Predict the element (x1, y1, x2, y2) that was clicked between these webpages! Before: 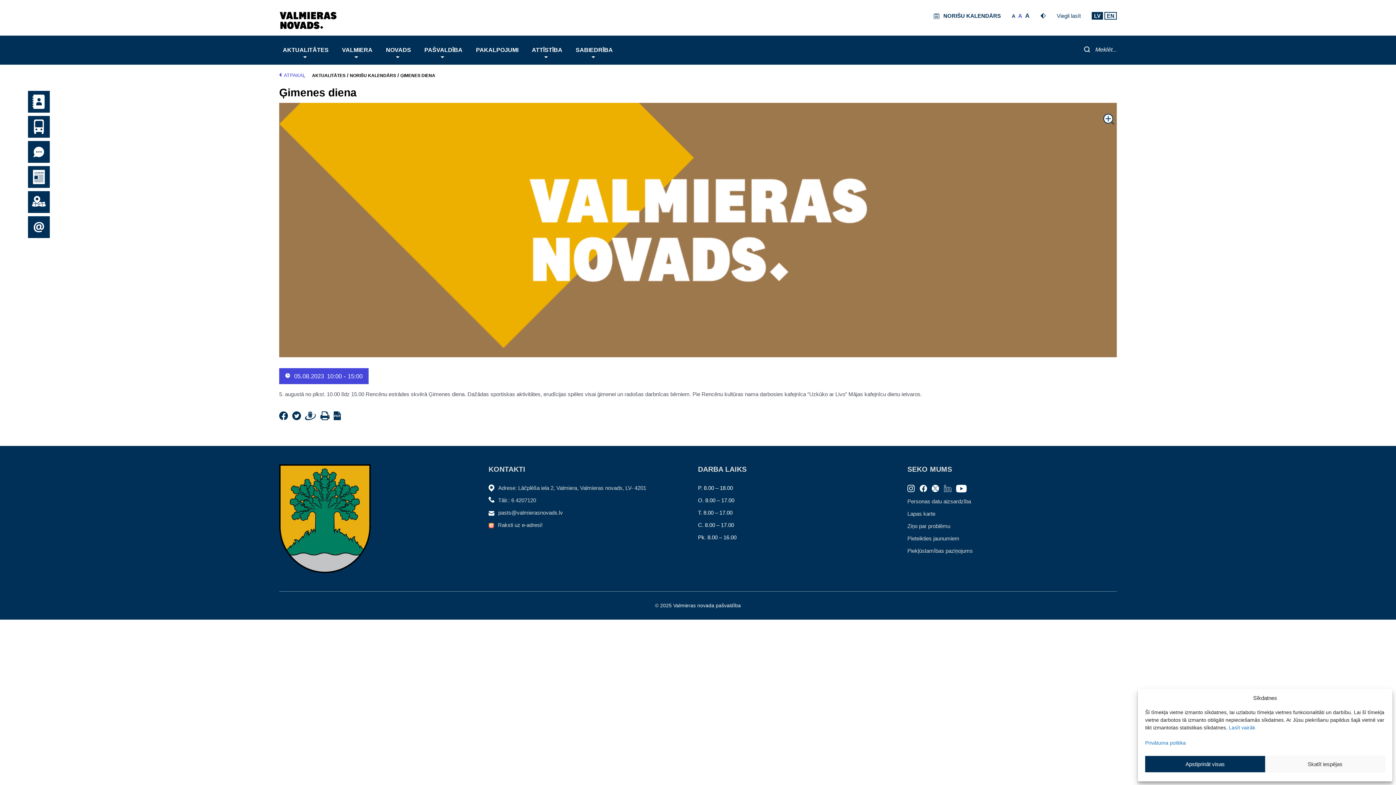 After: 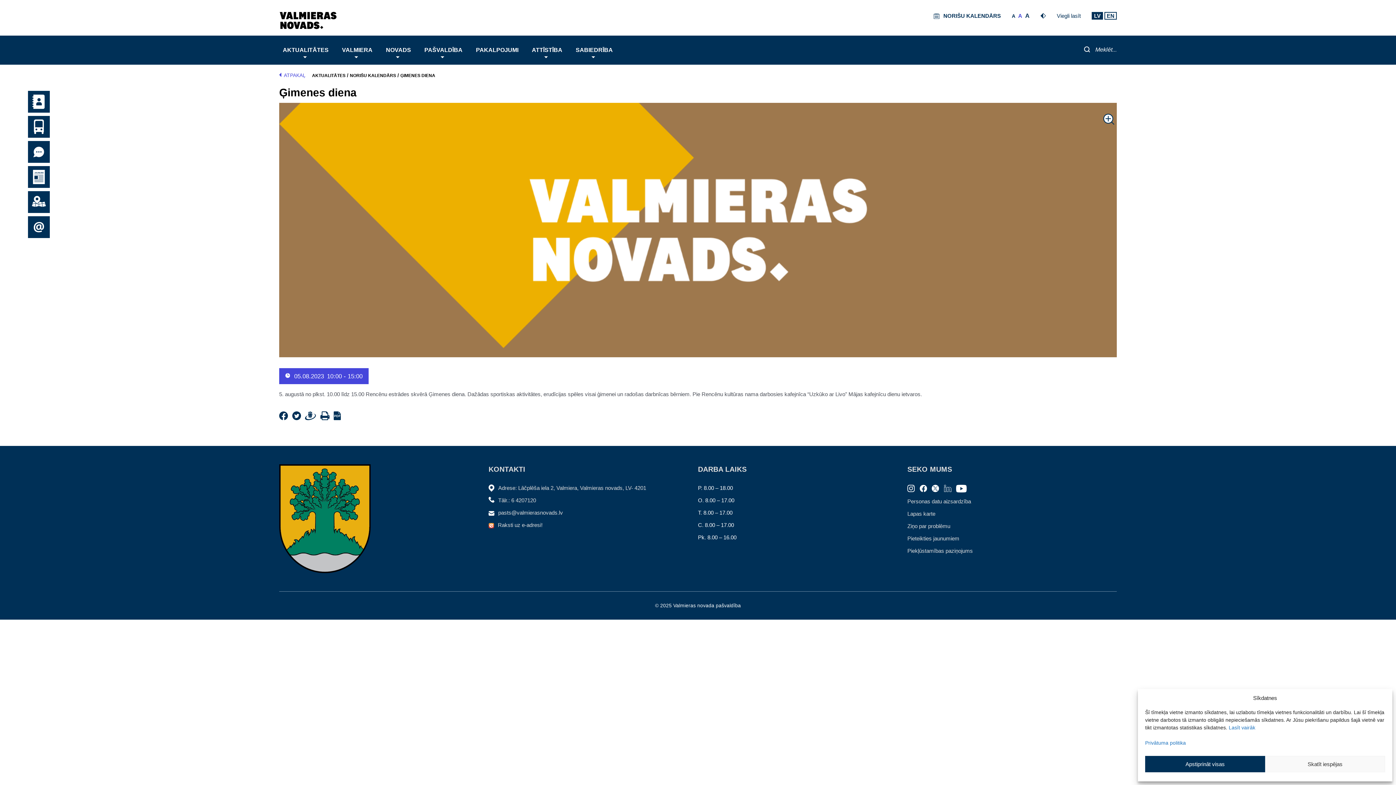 Action: bbox: (919, 485, 932, 491) label: Facebook